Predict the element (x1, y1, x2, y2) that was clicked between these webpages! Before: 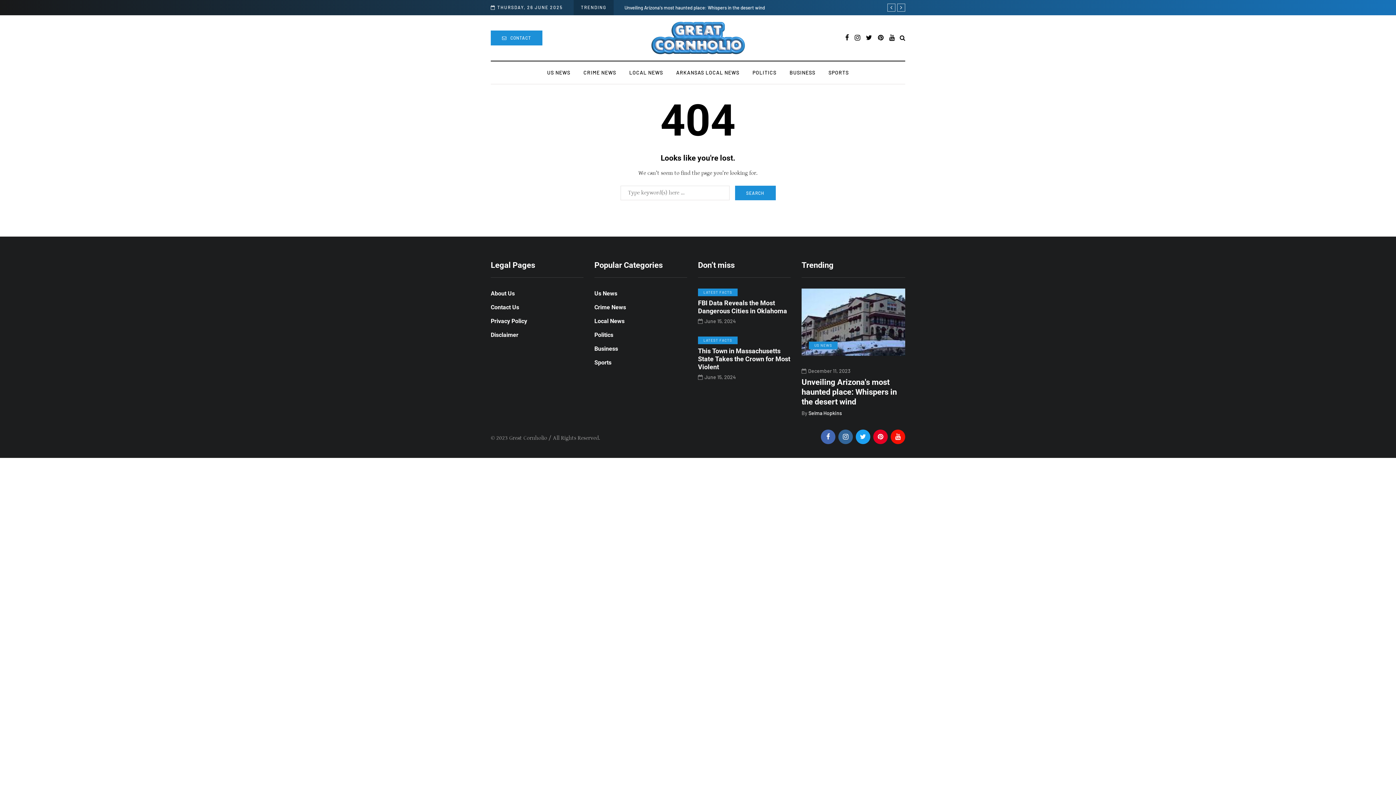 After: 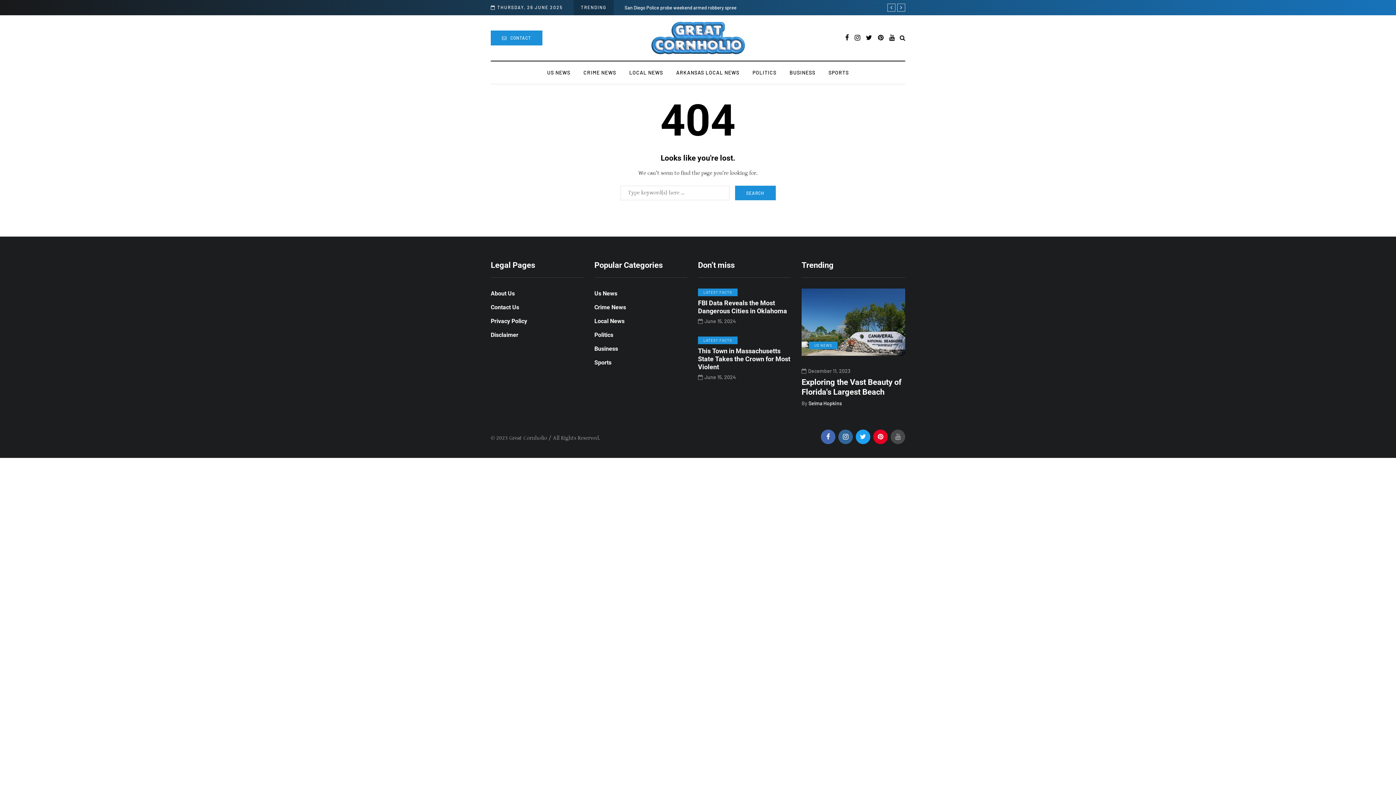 Action: bbox: (890, 429, 905, 444)